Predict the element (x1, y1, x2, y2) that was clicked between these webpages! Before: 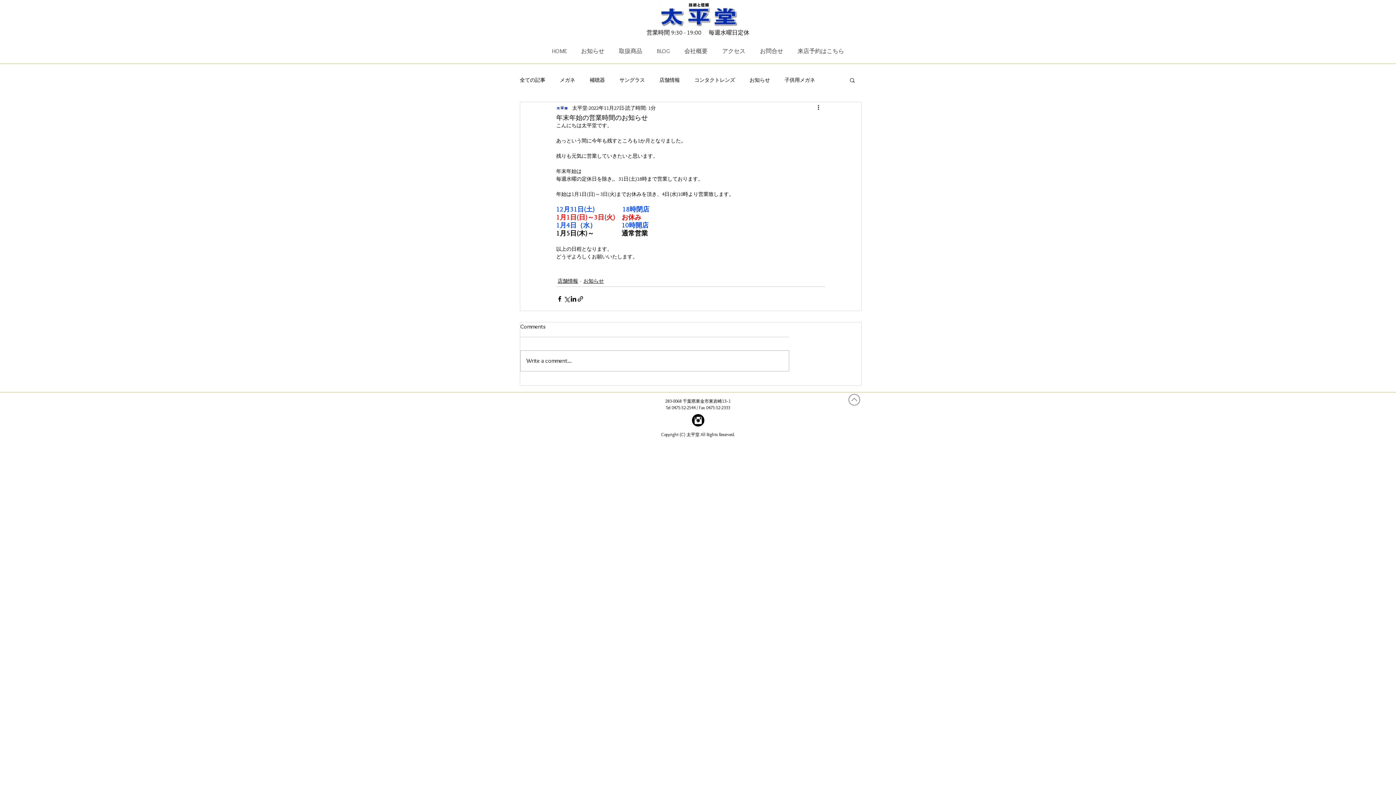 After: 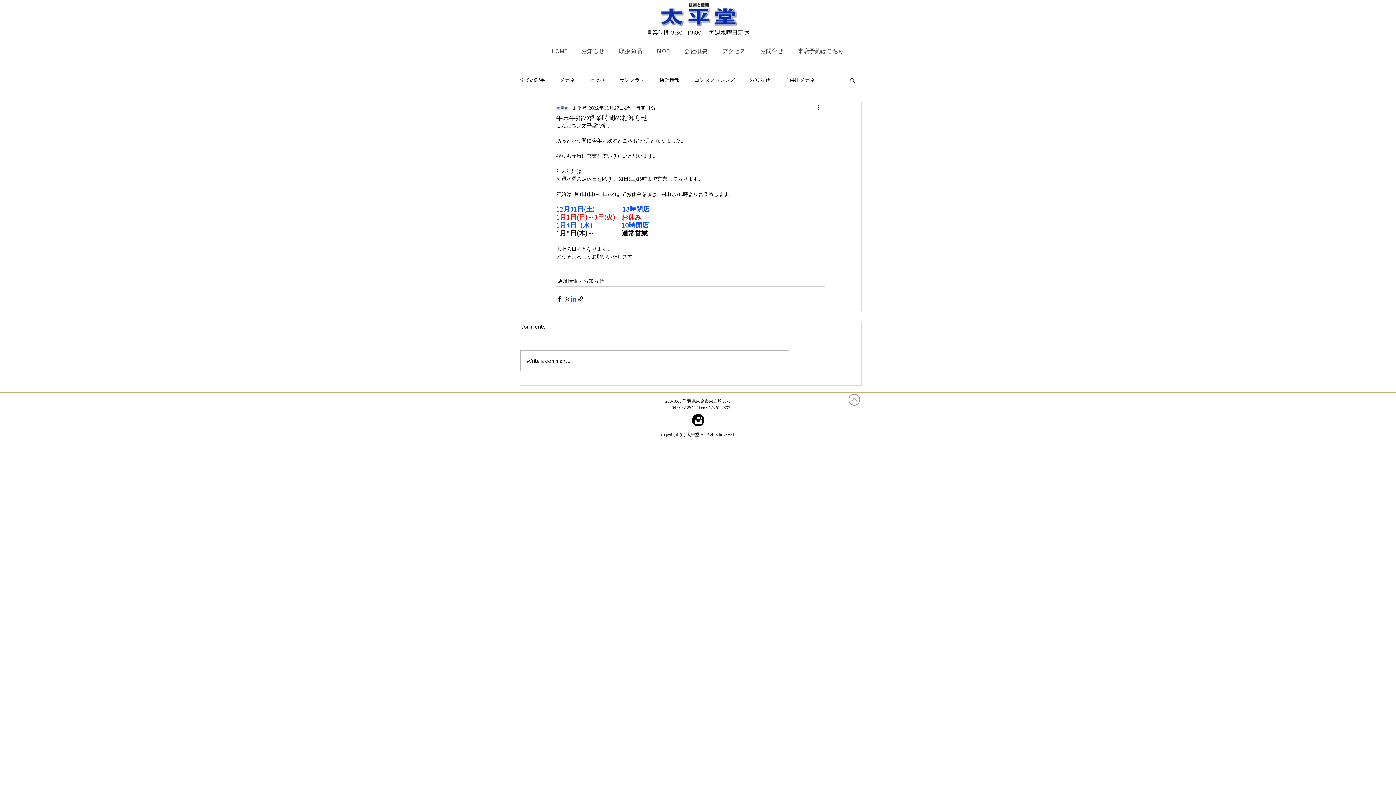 Action: label: LinkedIn でシェア bbox: (570, 295, 577, 302)